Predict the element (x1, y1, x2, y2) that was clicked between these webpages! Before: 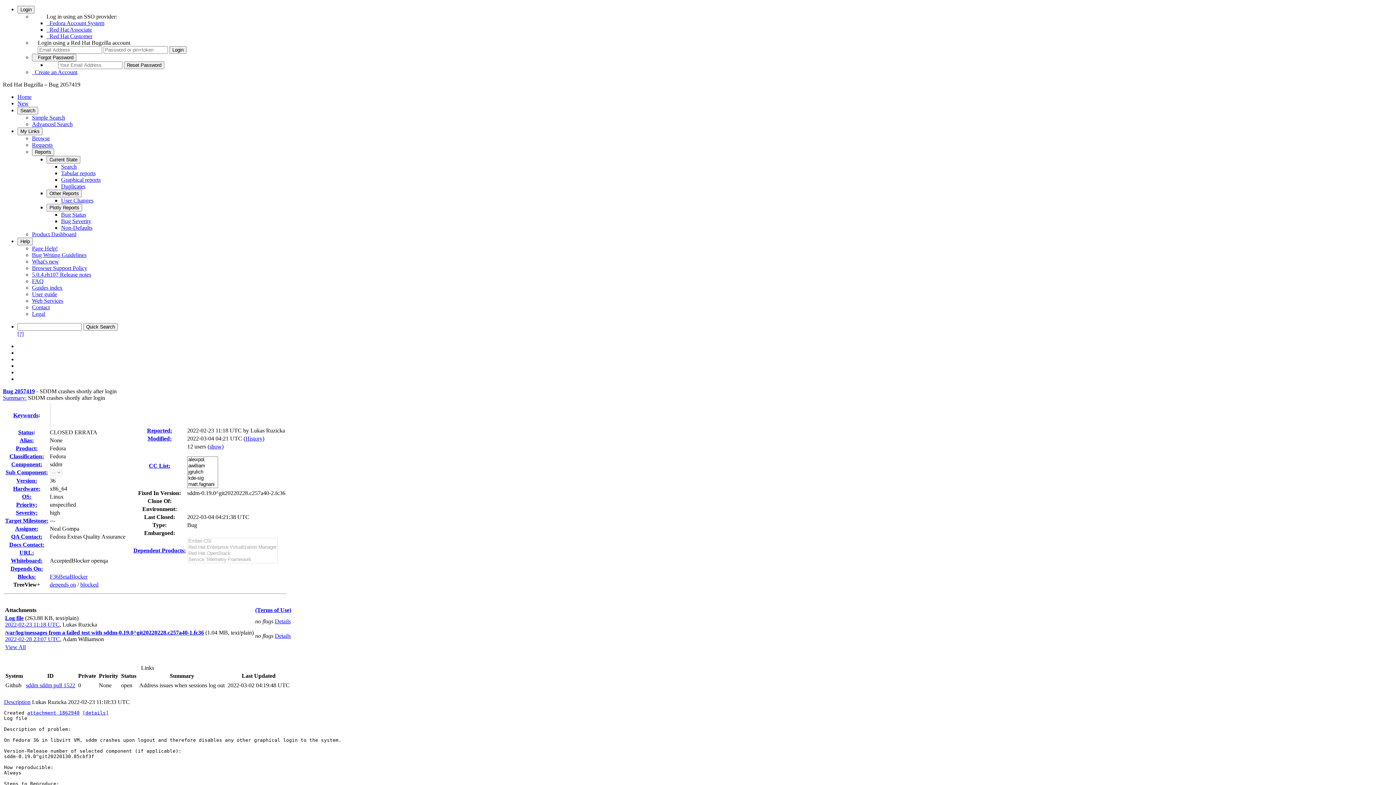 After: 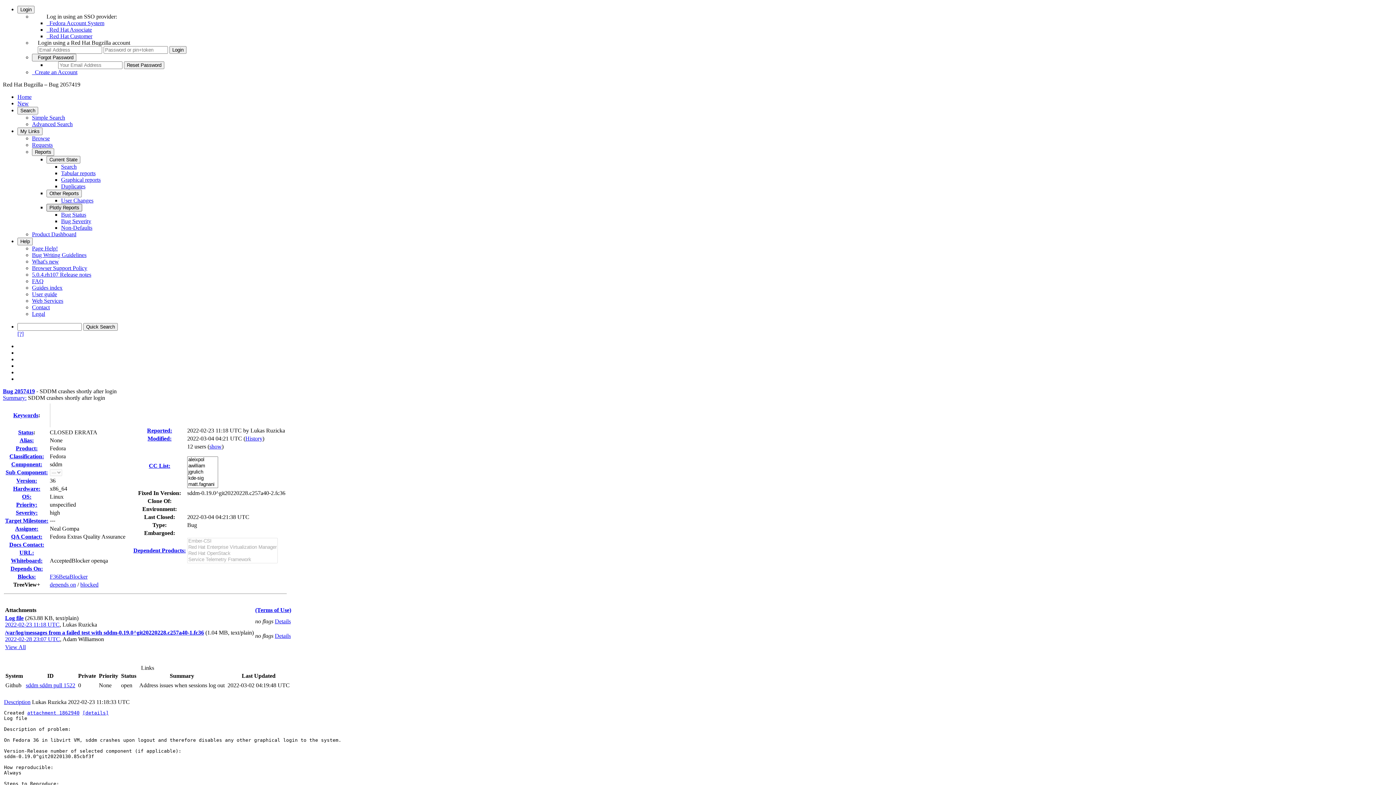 Action: label: Plotly Reports bbox: (46, 204, 82, 211)